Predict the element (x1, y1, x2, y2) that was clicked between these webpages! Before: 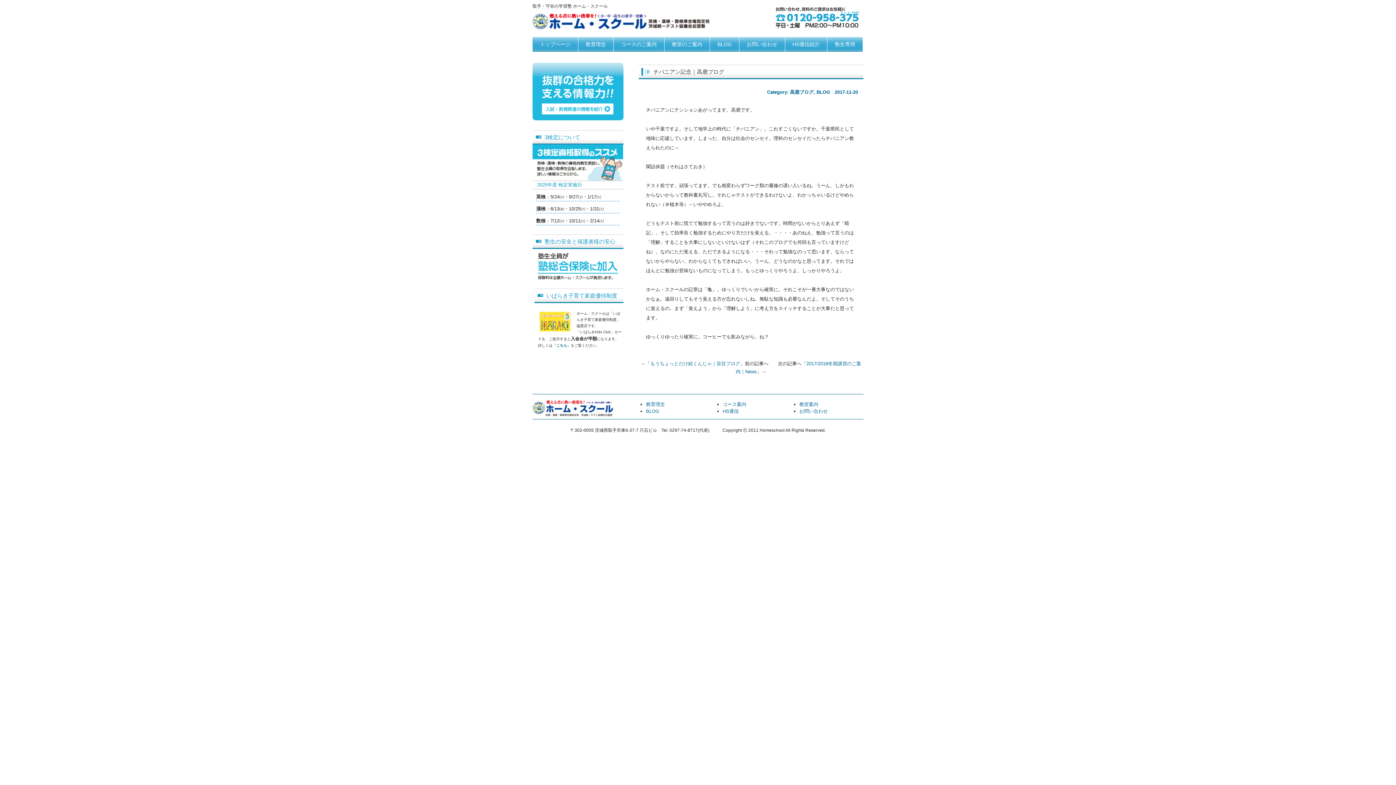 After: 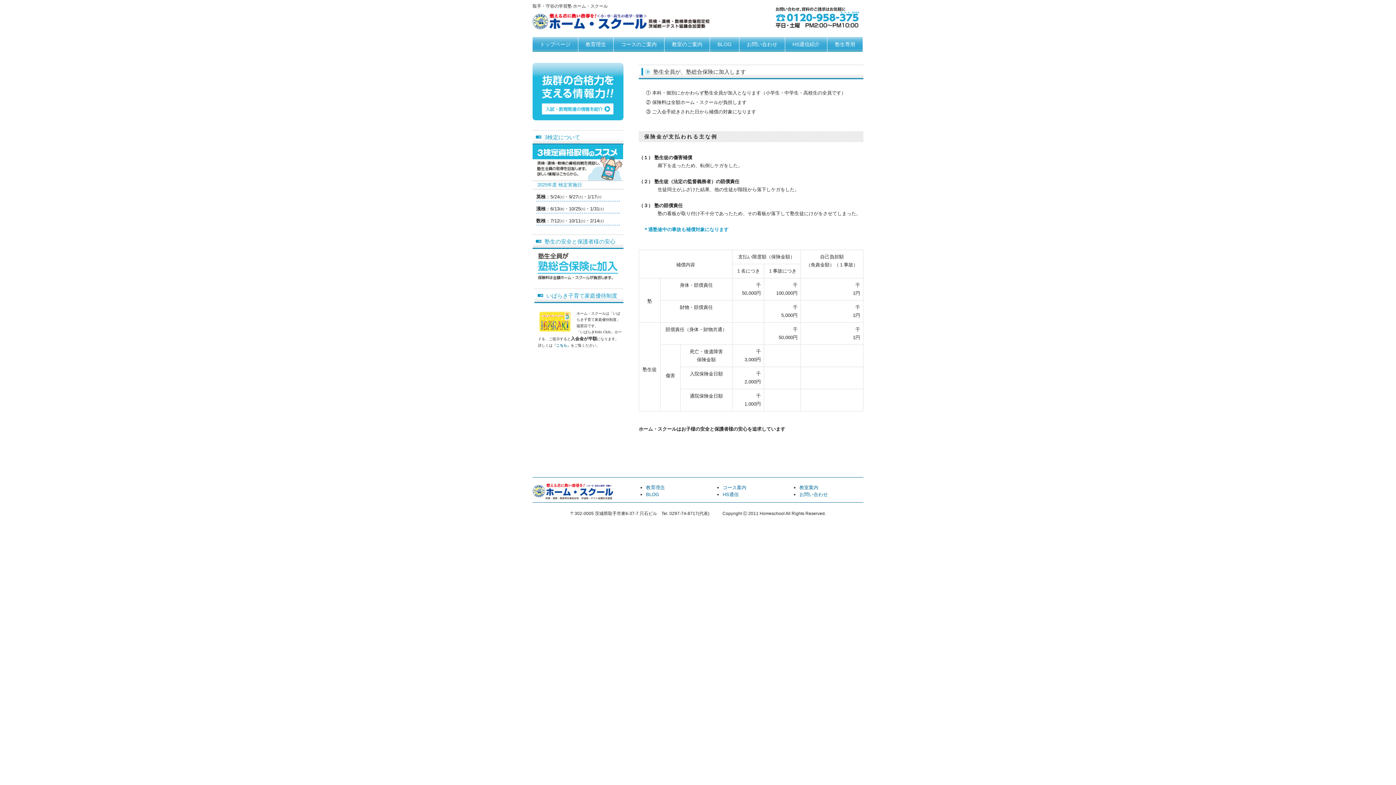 Action: bbox: (532, 278, 623, 284)